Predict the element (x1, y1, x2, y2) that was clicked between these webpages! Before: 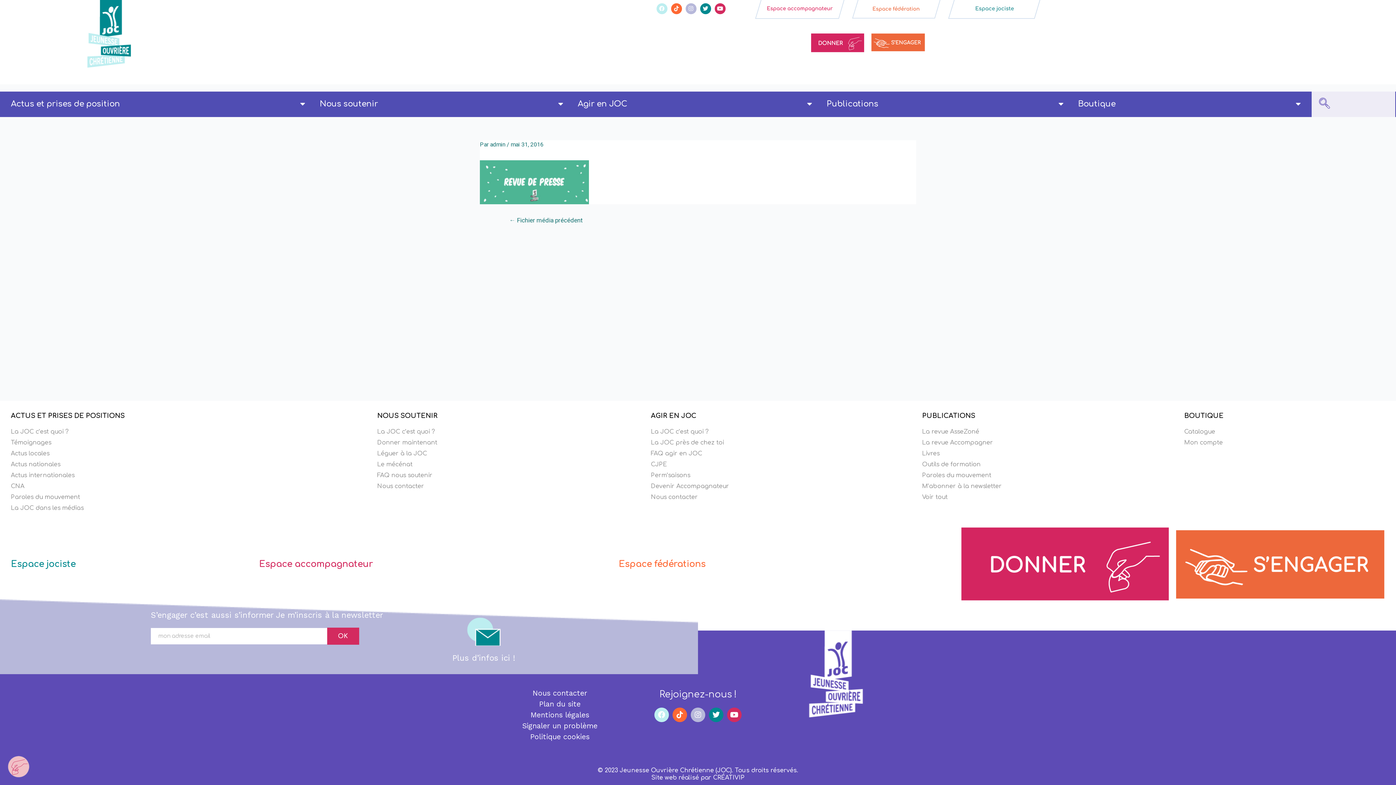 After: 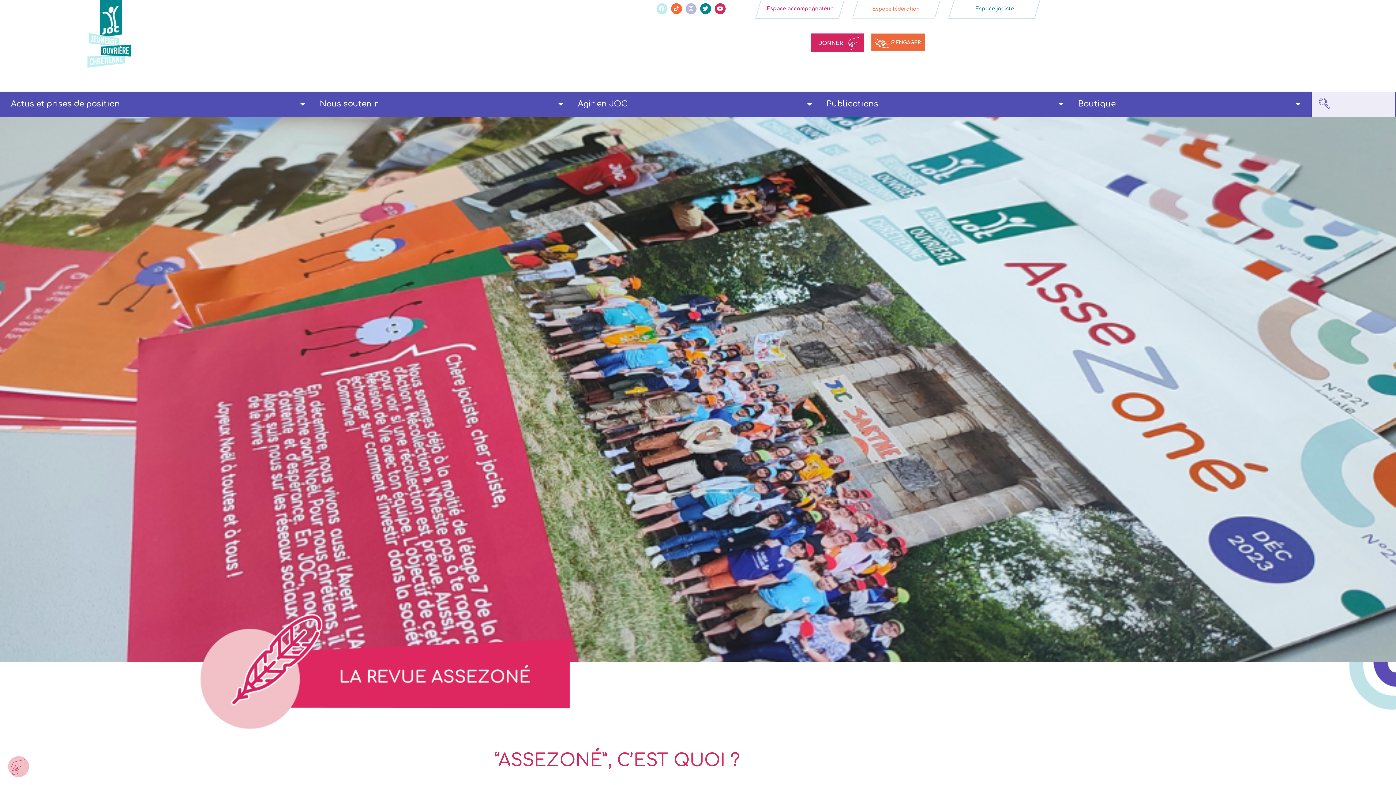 Action: bbox: (922, 427, 1177, 436) label: La revue AsseZoné